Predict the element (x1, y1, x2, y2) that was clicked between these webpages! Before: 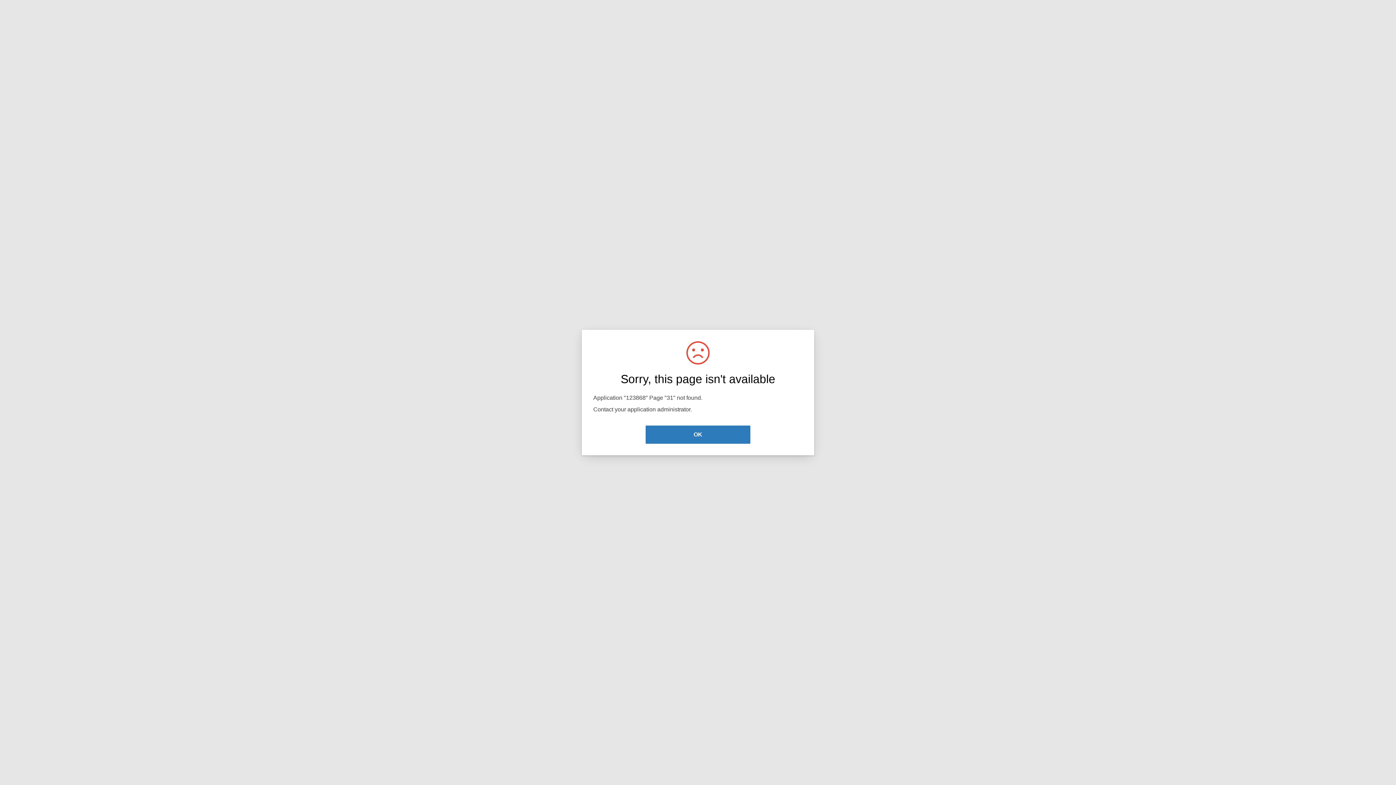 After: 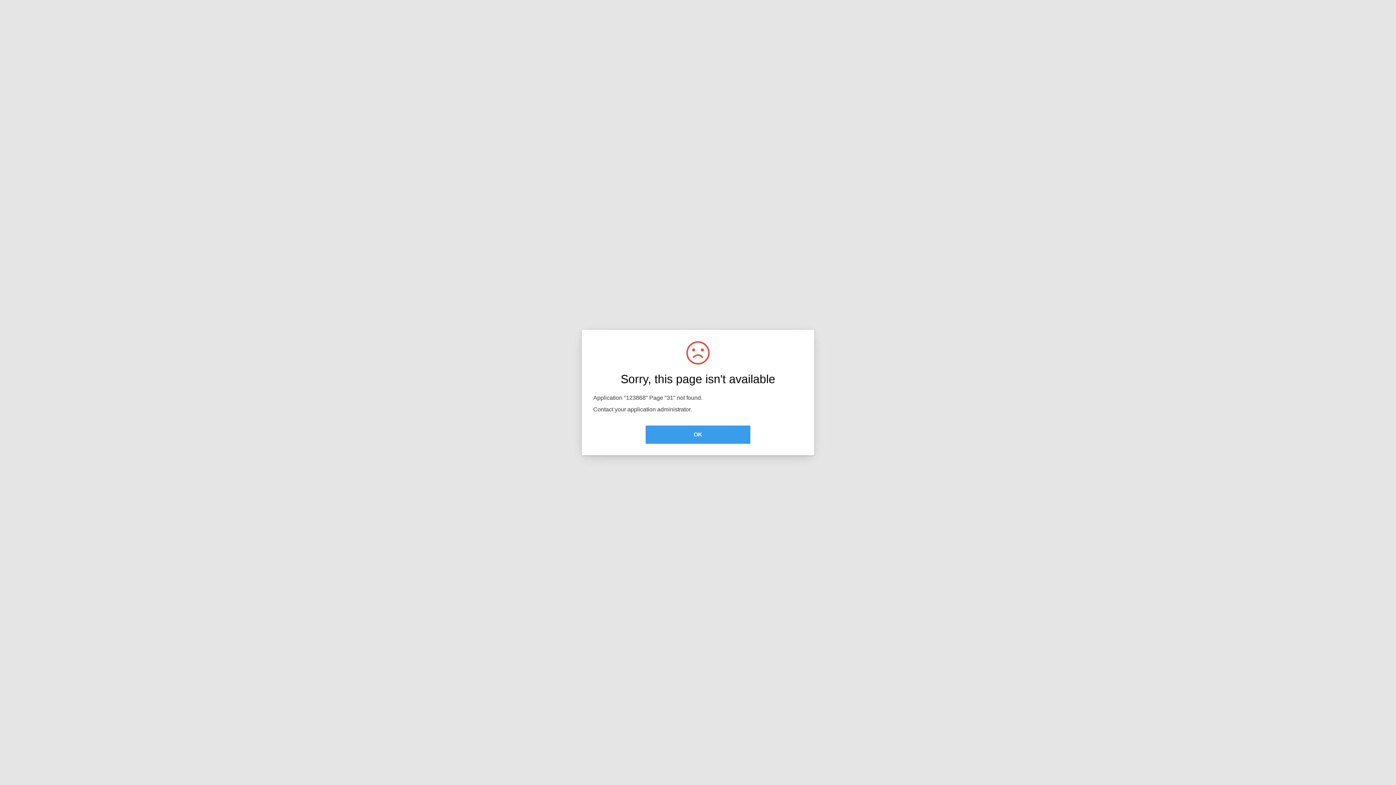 Action: bbox: (645, 425, 750, 444) label: OK